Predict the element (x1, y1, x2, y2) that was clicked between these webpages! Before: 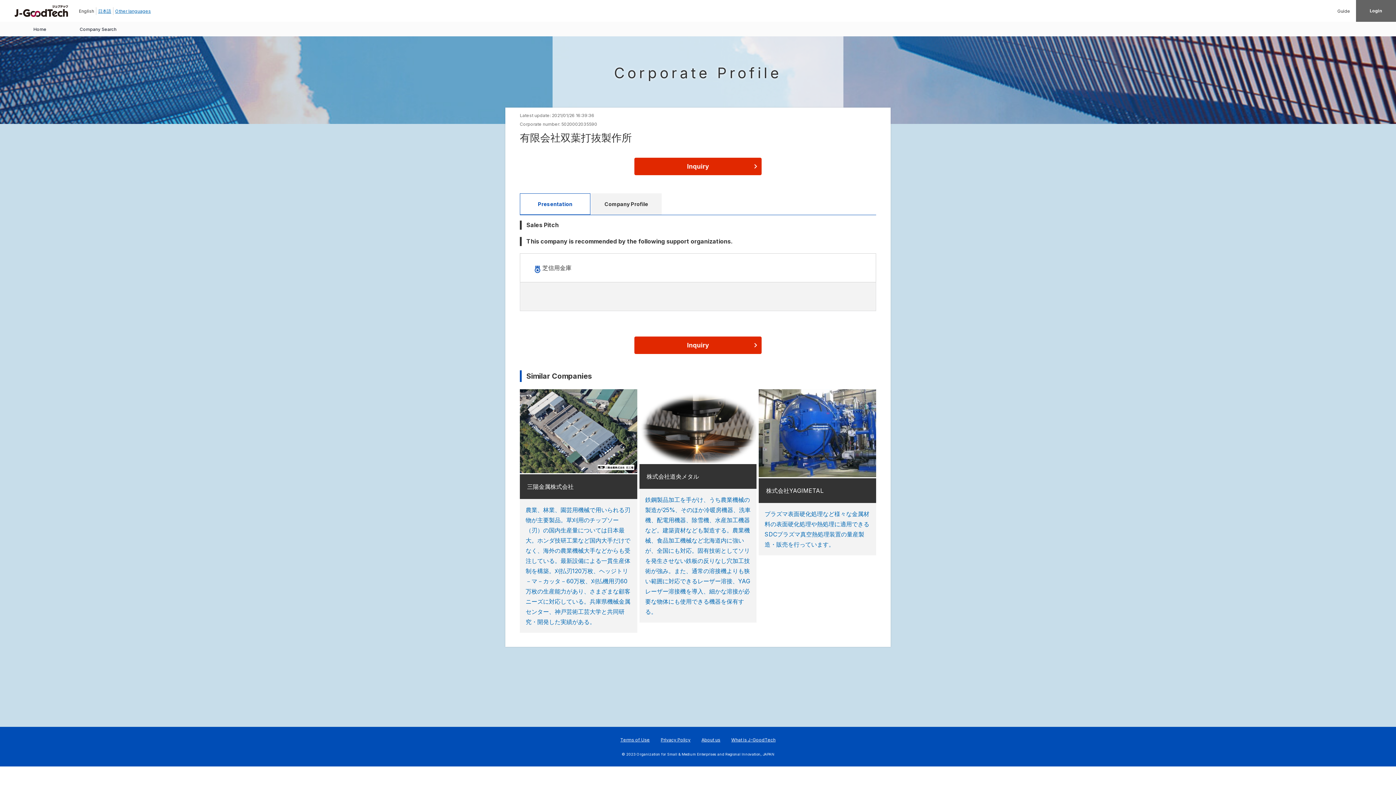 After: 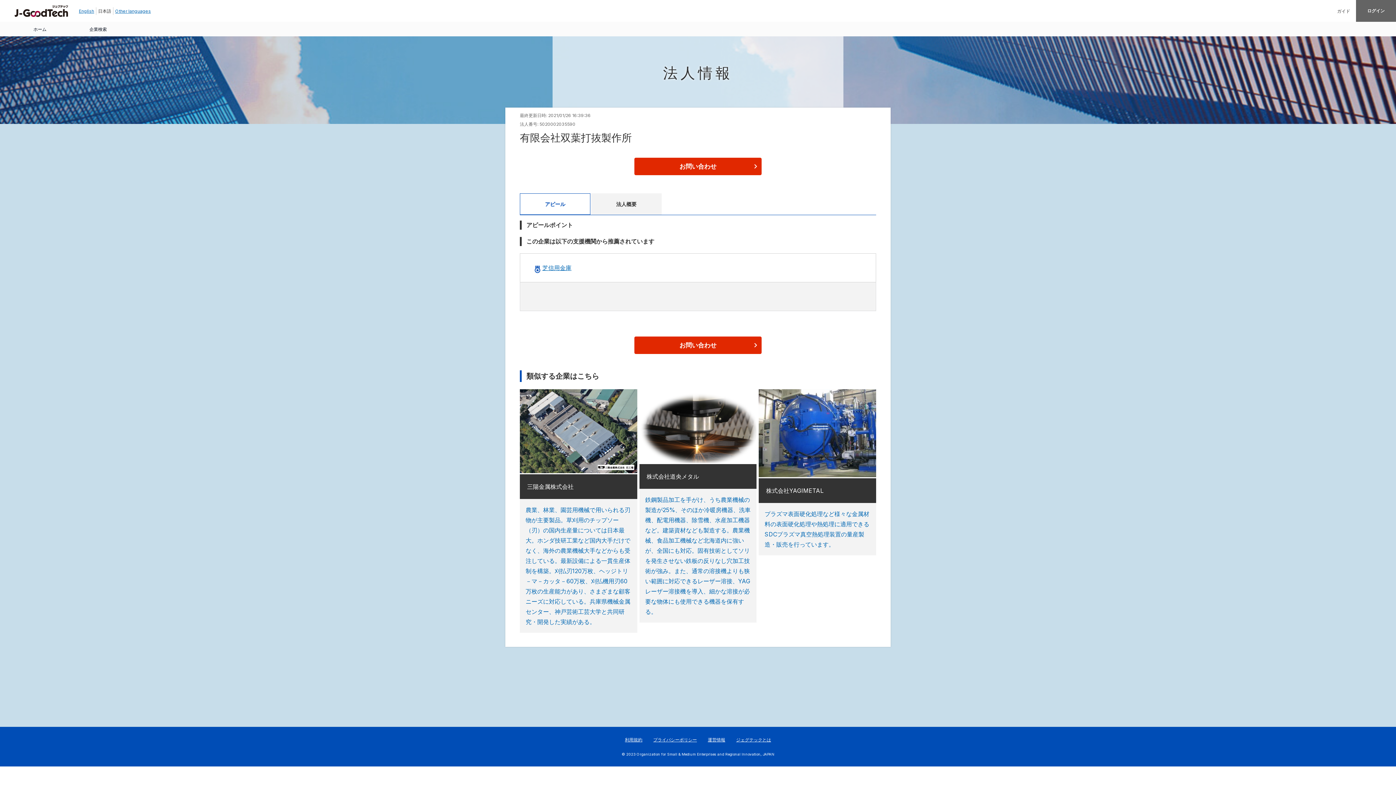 Action: label: 日本語 bbox: (98, 8, 111, 13)